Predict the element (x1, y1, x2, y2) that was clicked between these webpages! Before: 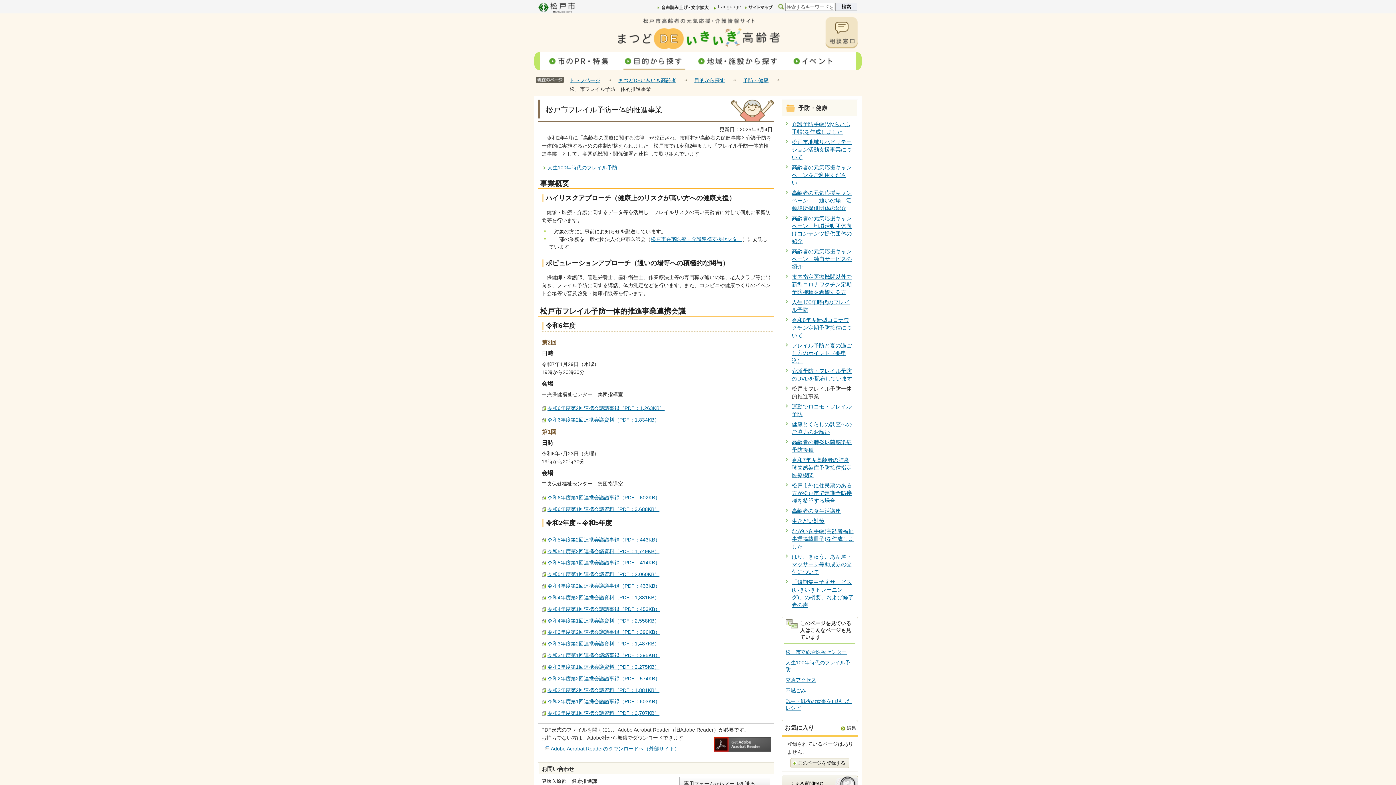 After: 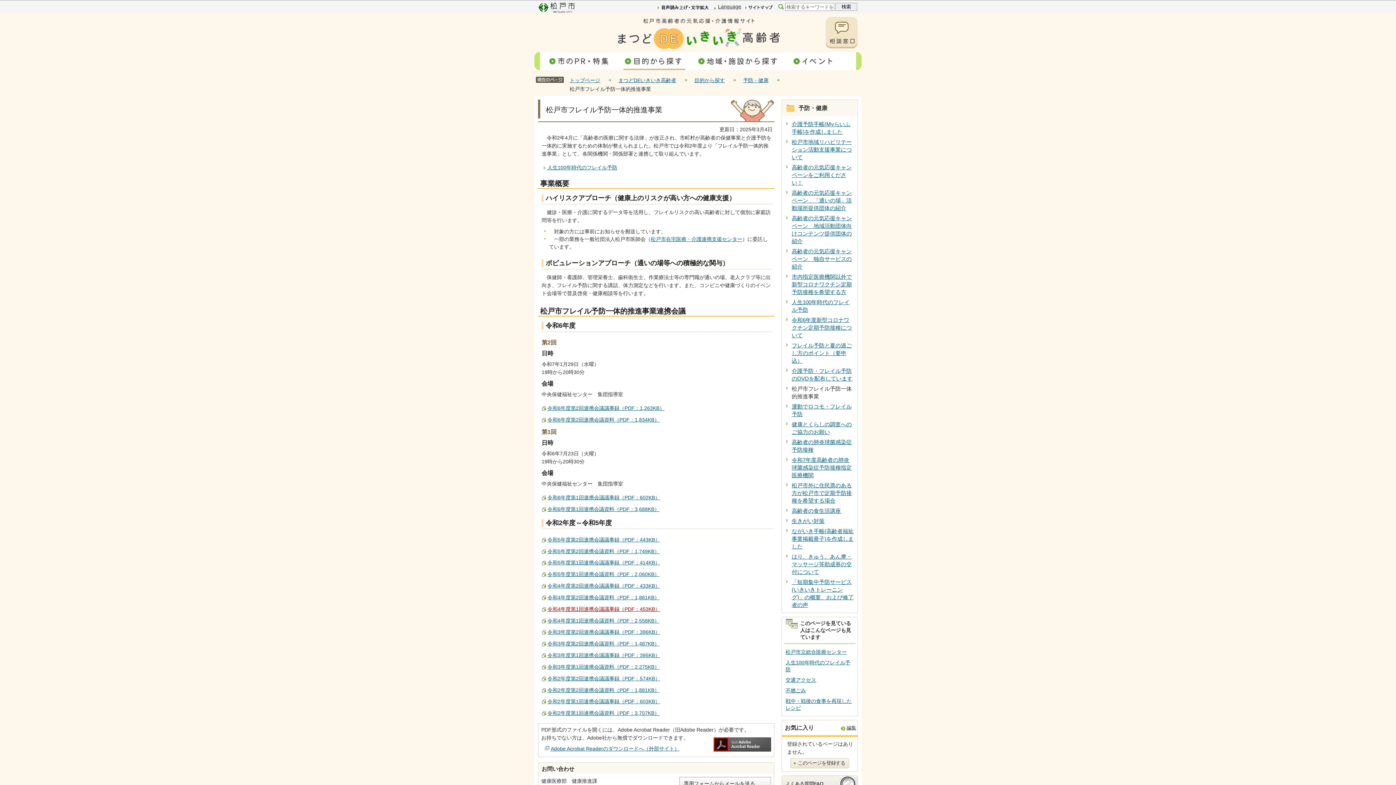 Action: label: 令和4年度第1回連携会議議事録（PDF：453KB） bbox: (547, 606, 660, 612)